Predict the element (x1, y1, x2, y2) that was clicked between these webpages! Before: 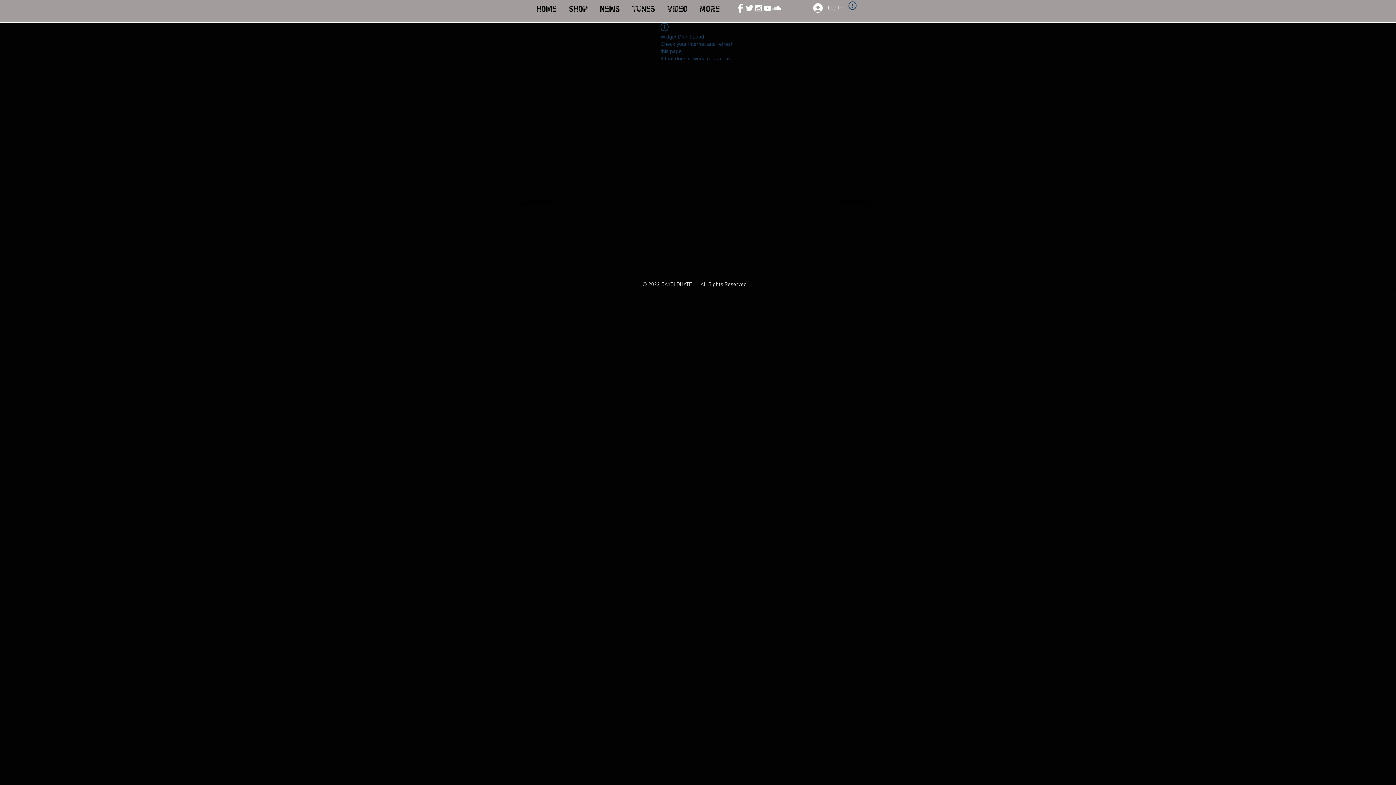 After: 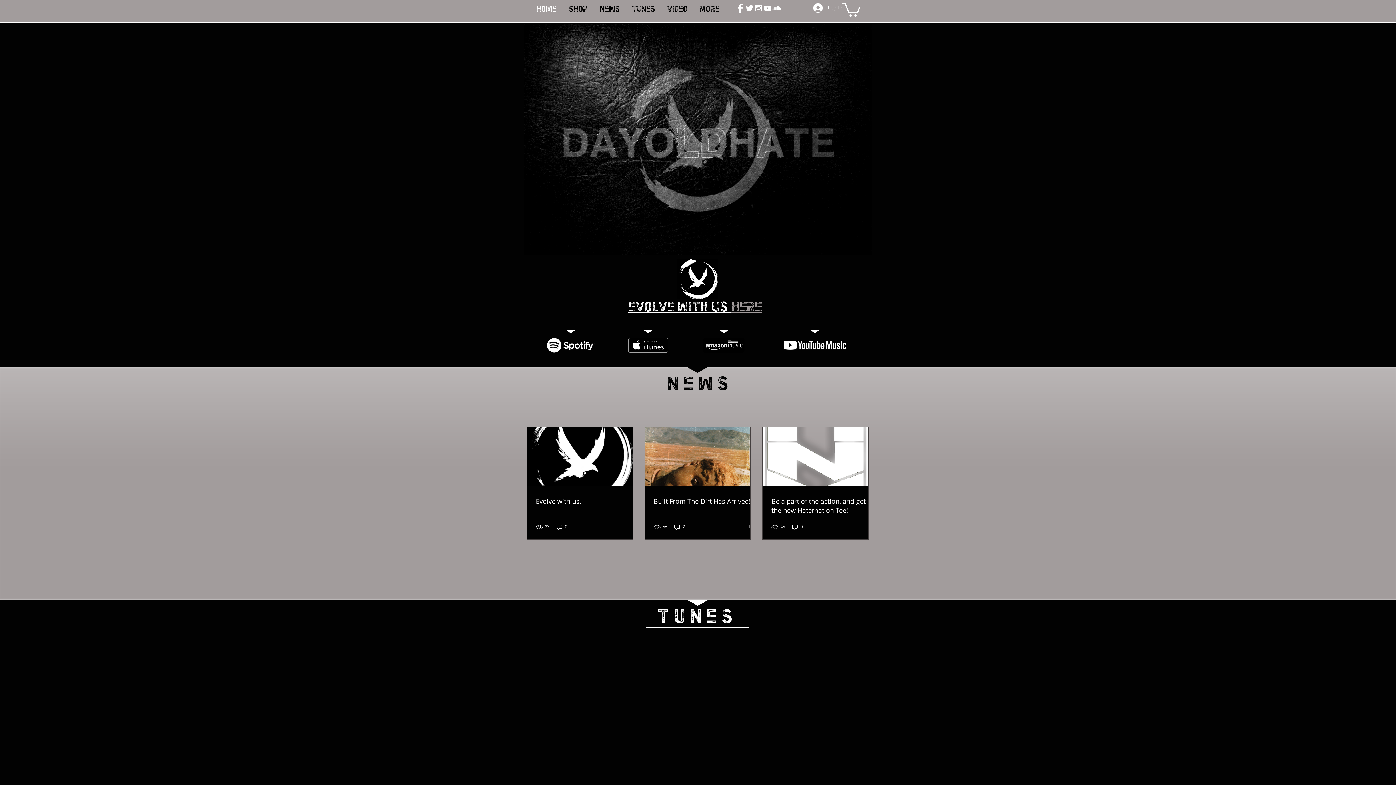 Action: bbox: (626, 0, 661, 18) label: Tunes